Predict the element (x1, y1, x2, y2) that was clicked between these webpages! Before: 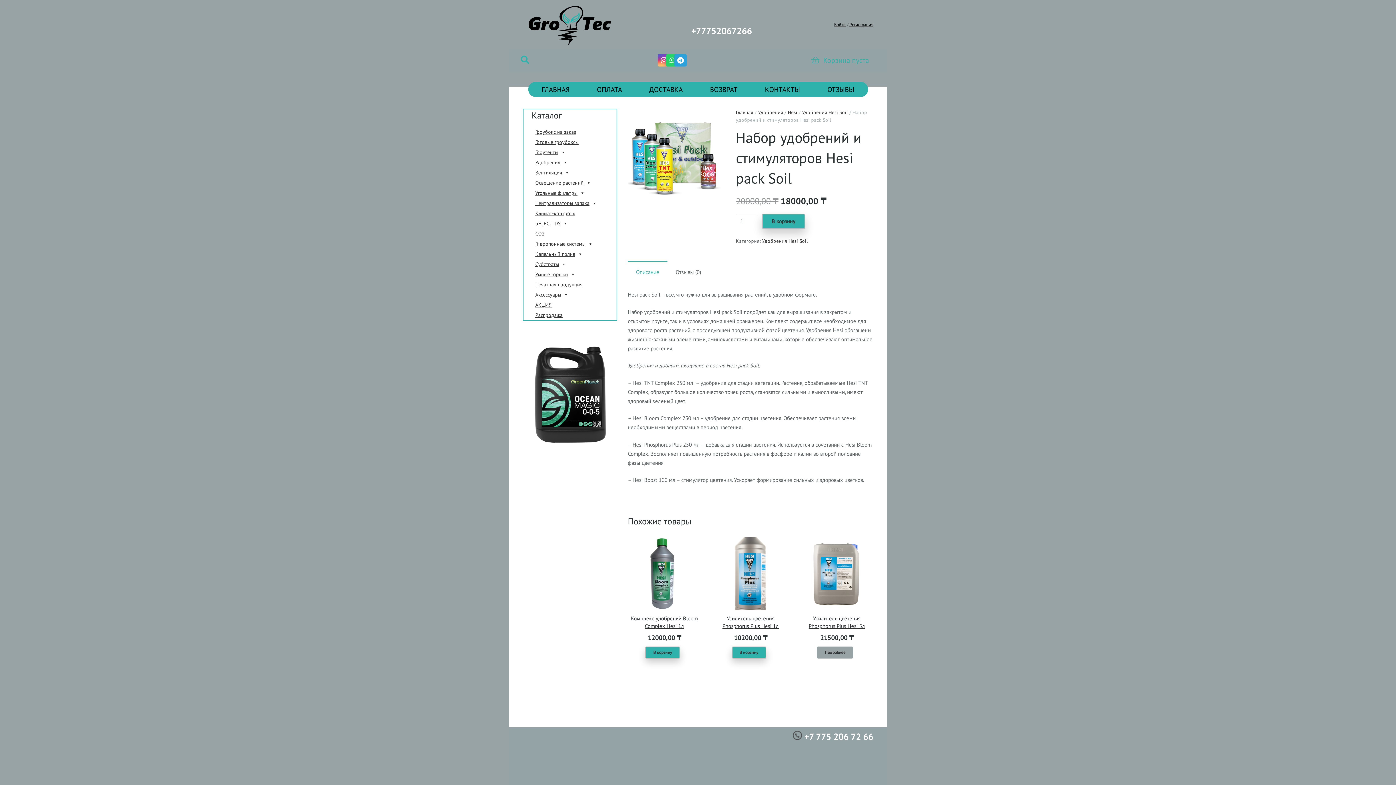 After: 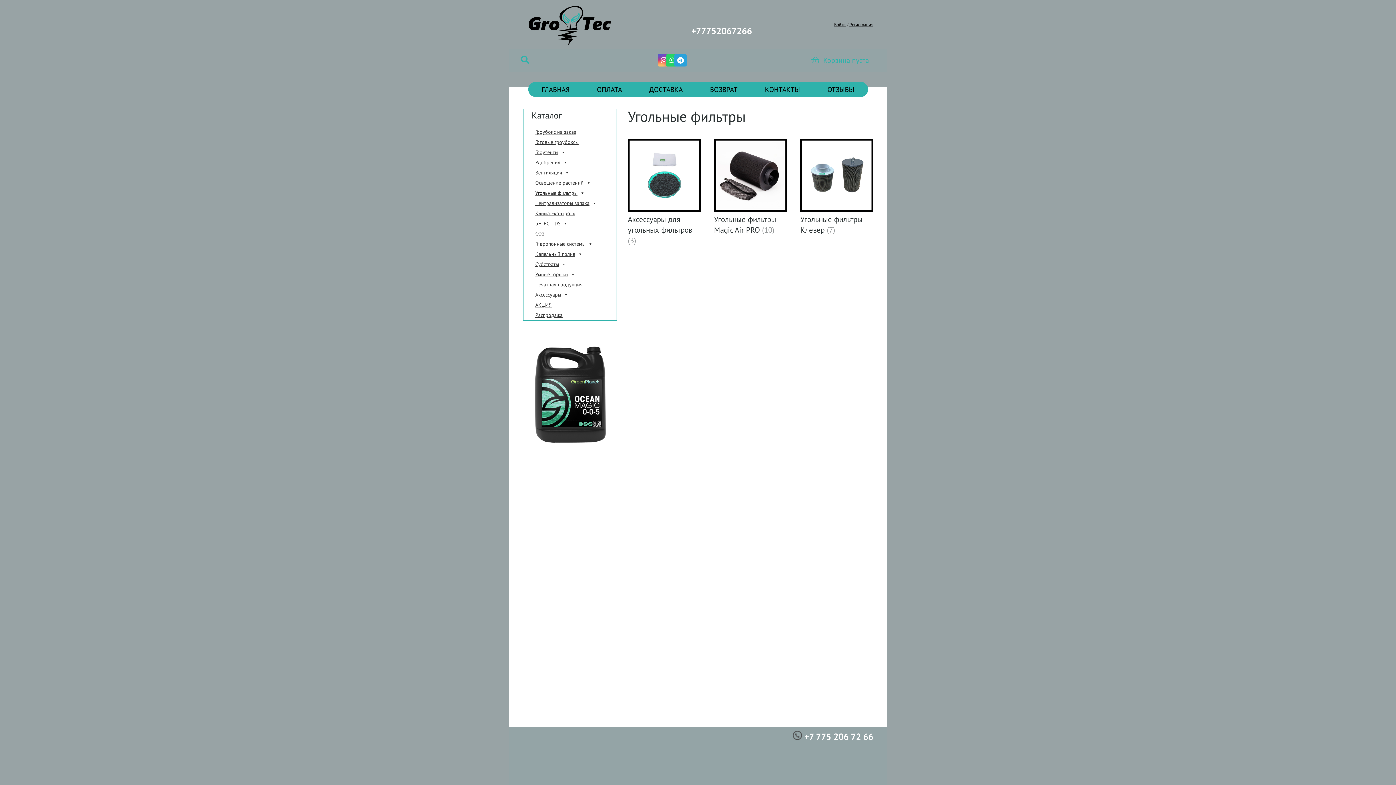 Action: bbox: (531, 188, 616, 198) label: Угольные фильтры